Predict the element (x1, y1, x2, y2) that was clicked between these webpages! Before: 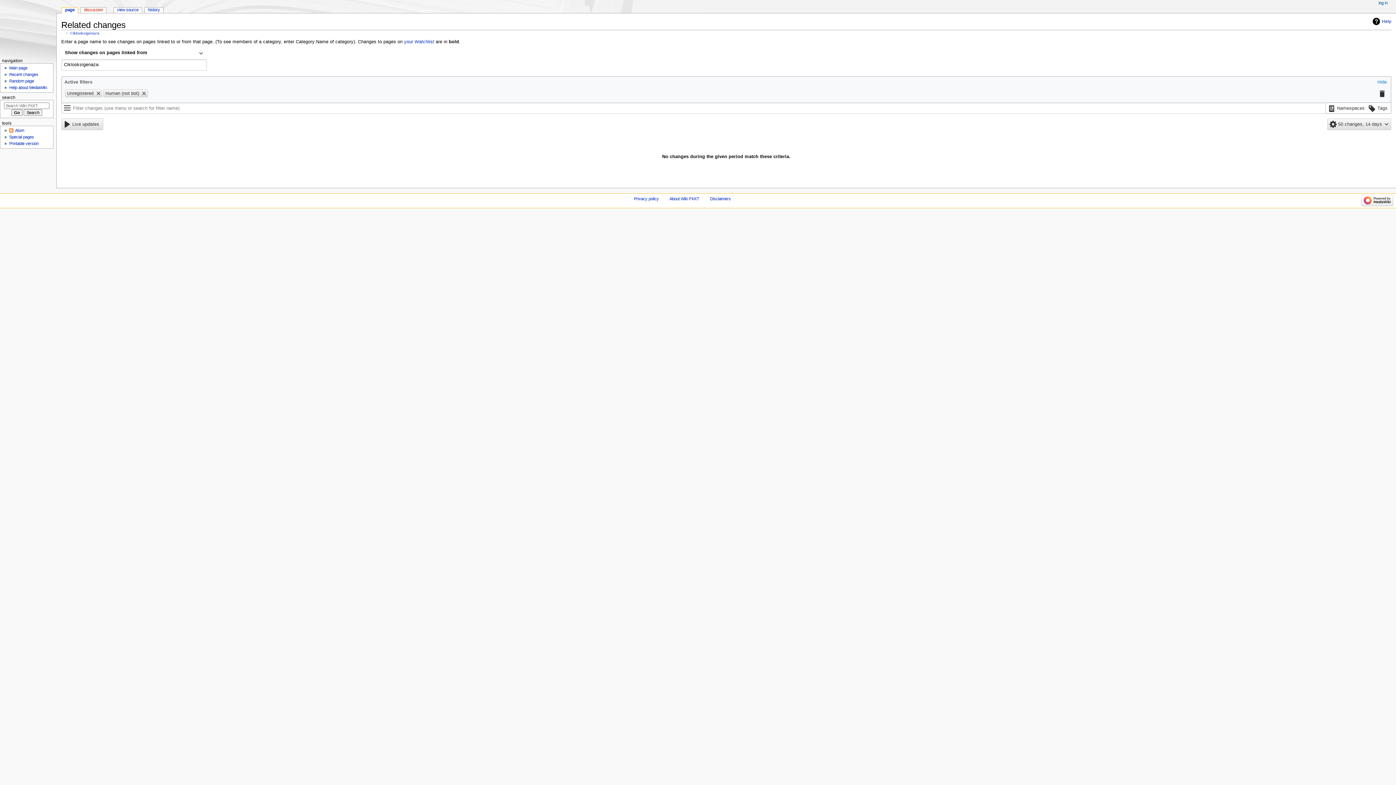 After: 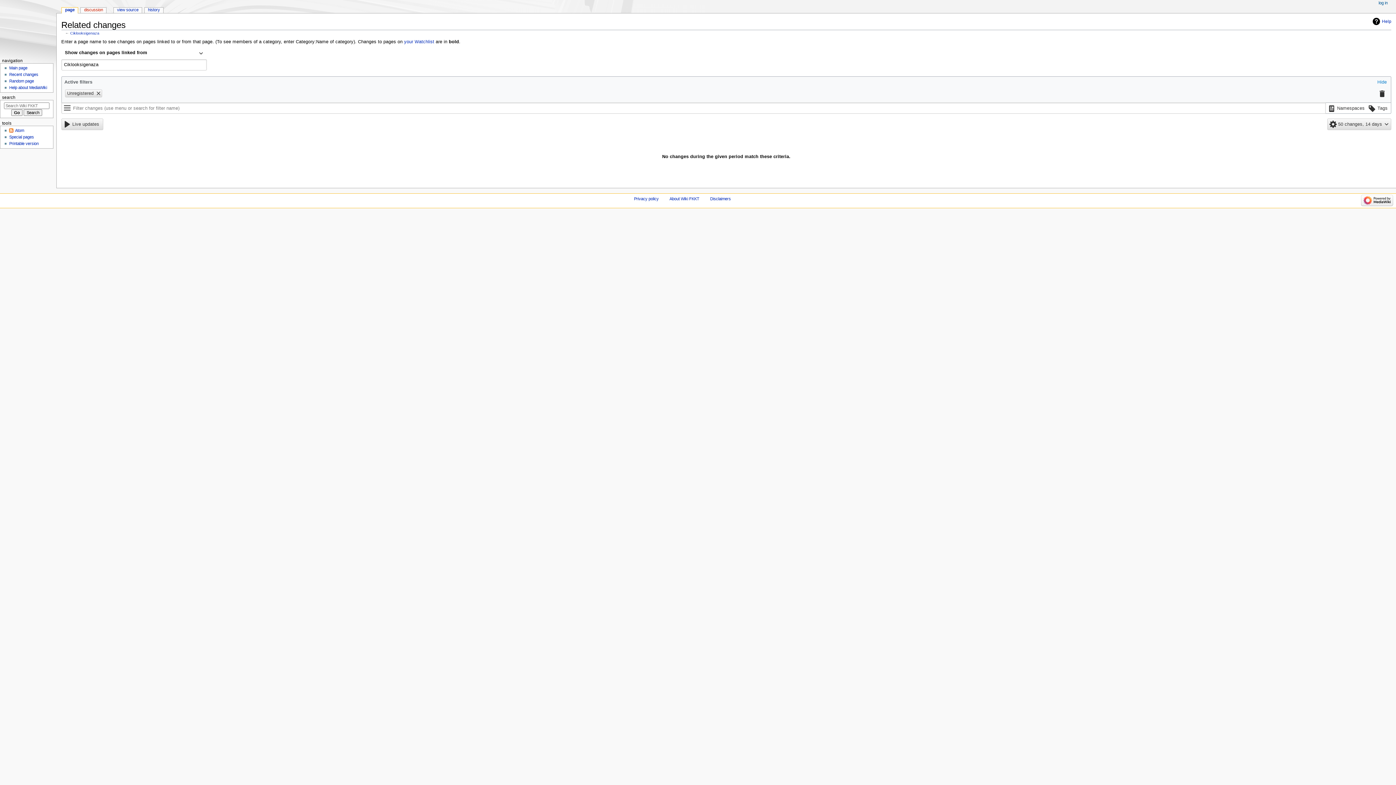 Action: bbox: (140, 89, 147, 97)